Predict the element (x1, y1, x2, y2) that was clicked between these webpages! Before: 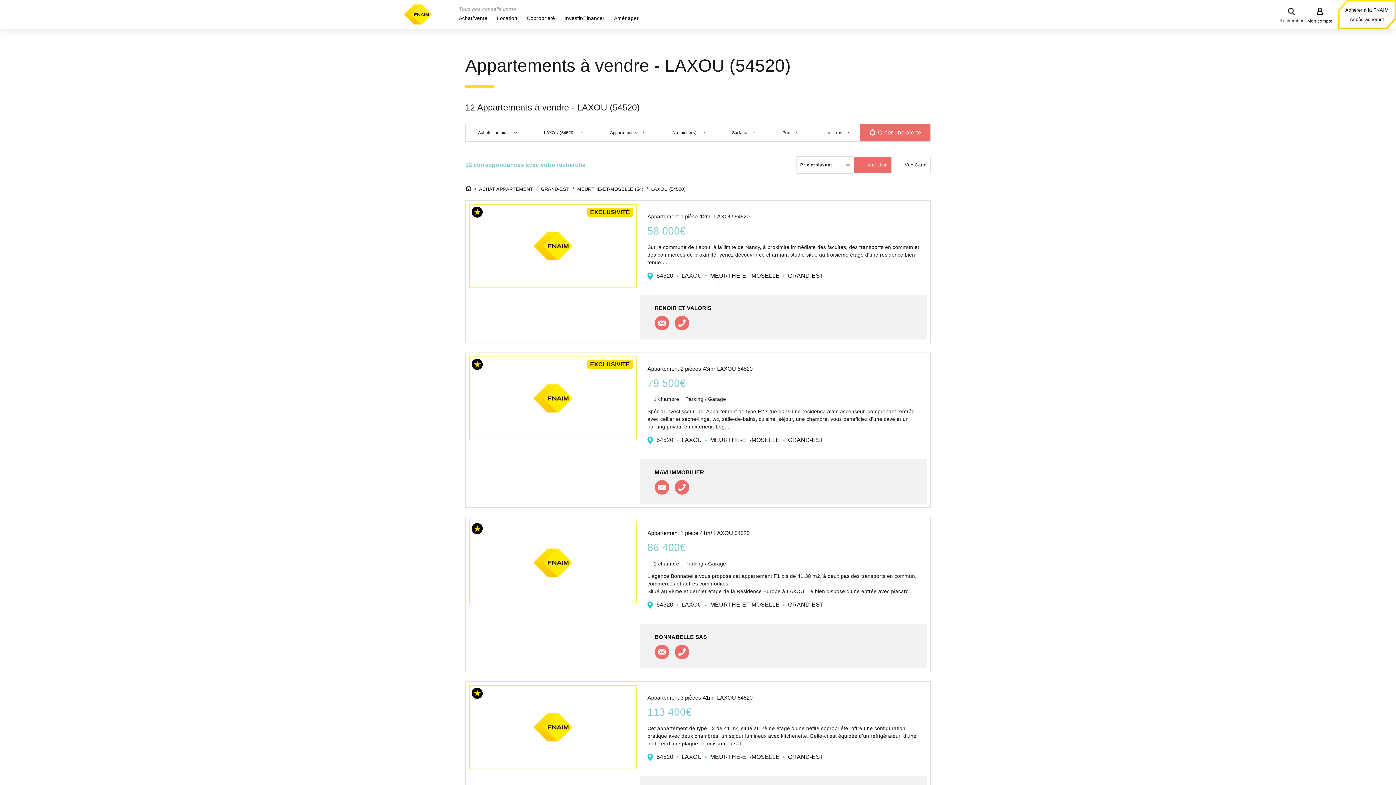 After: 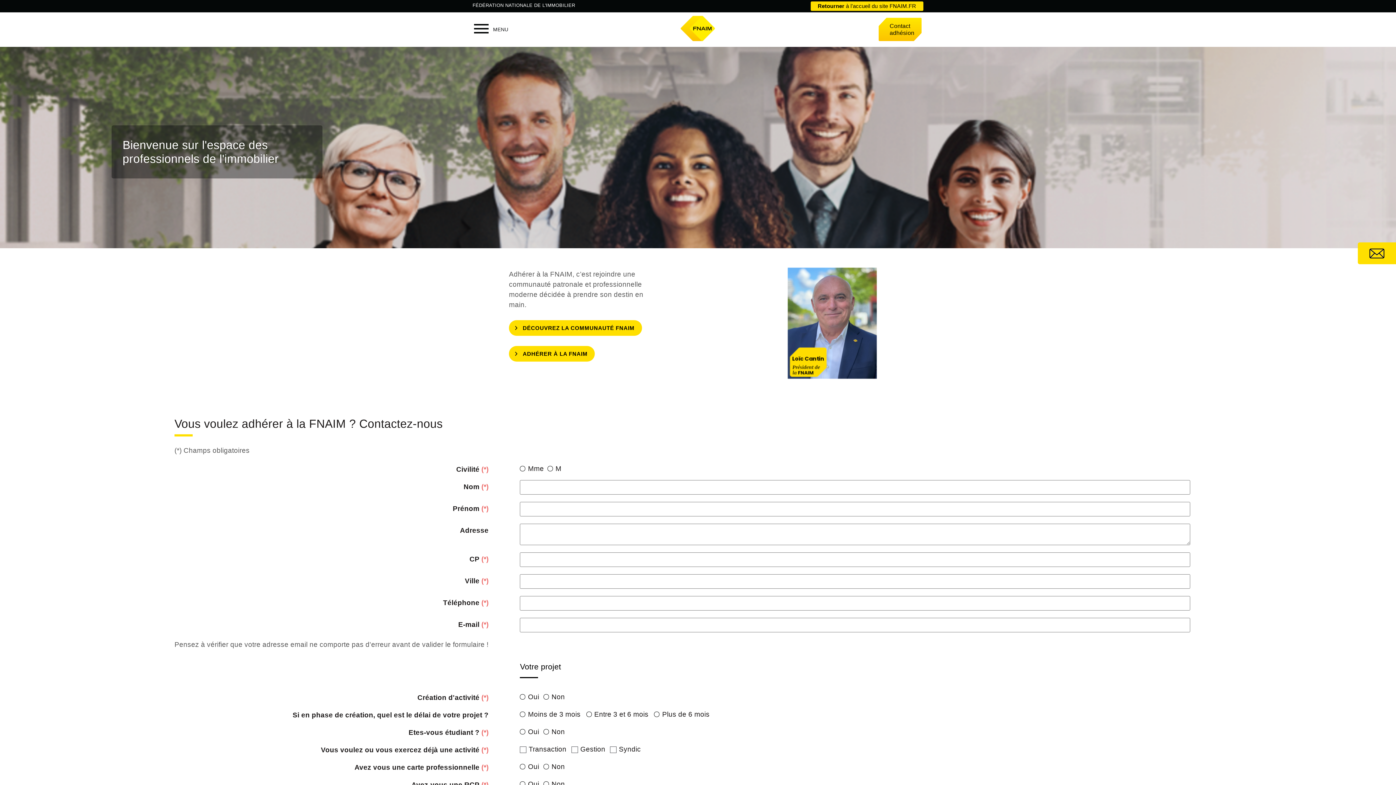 Action: label: Adhérer à la FNAIM bbox: (1345, 7, 1389, 12)